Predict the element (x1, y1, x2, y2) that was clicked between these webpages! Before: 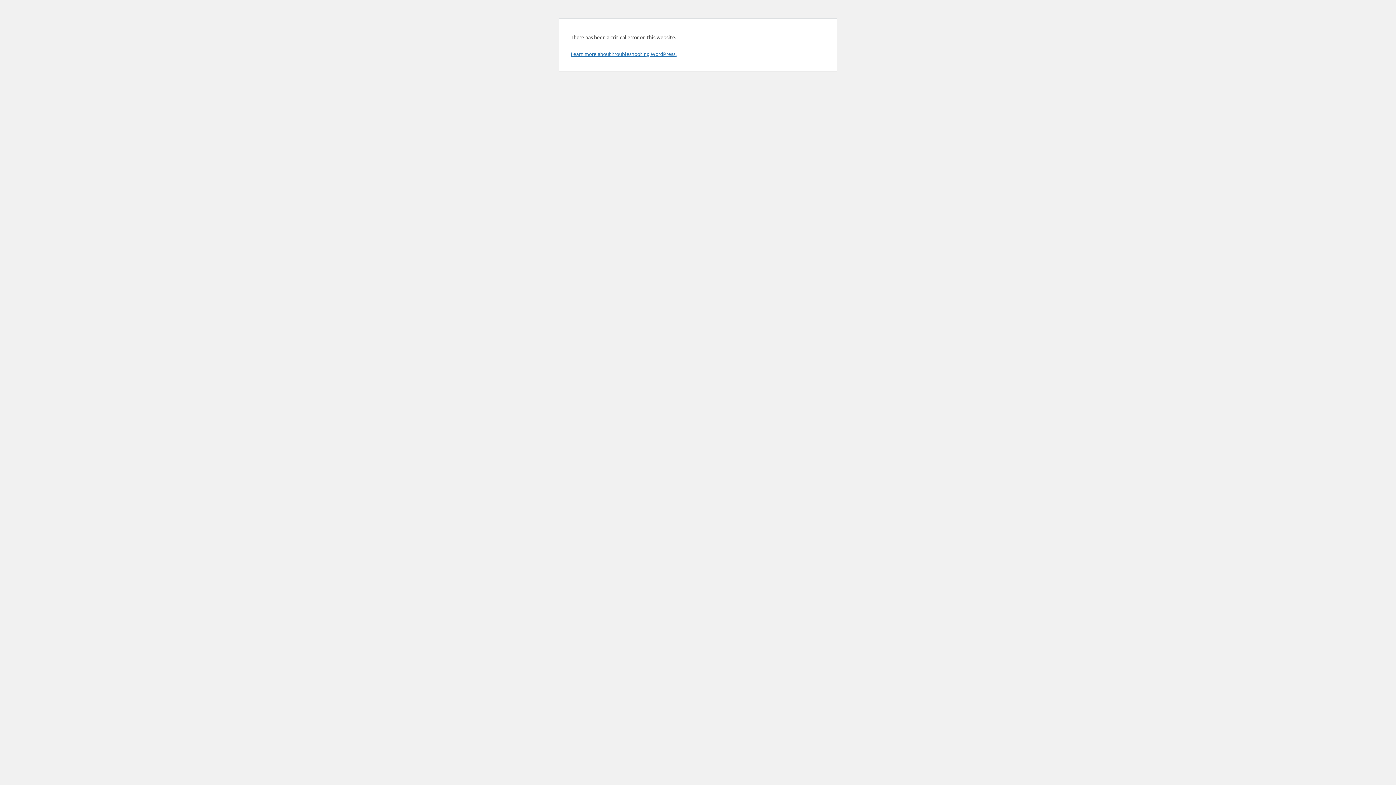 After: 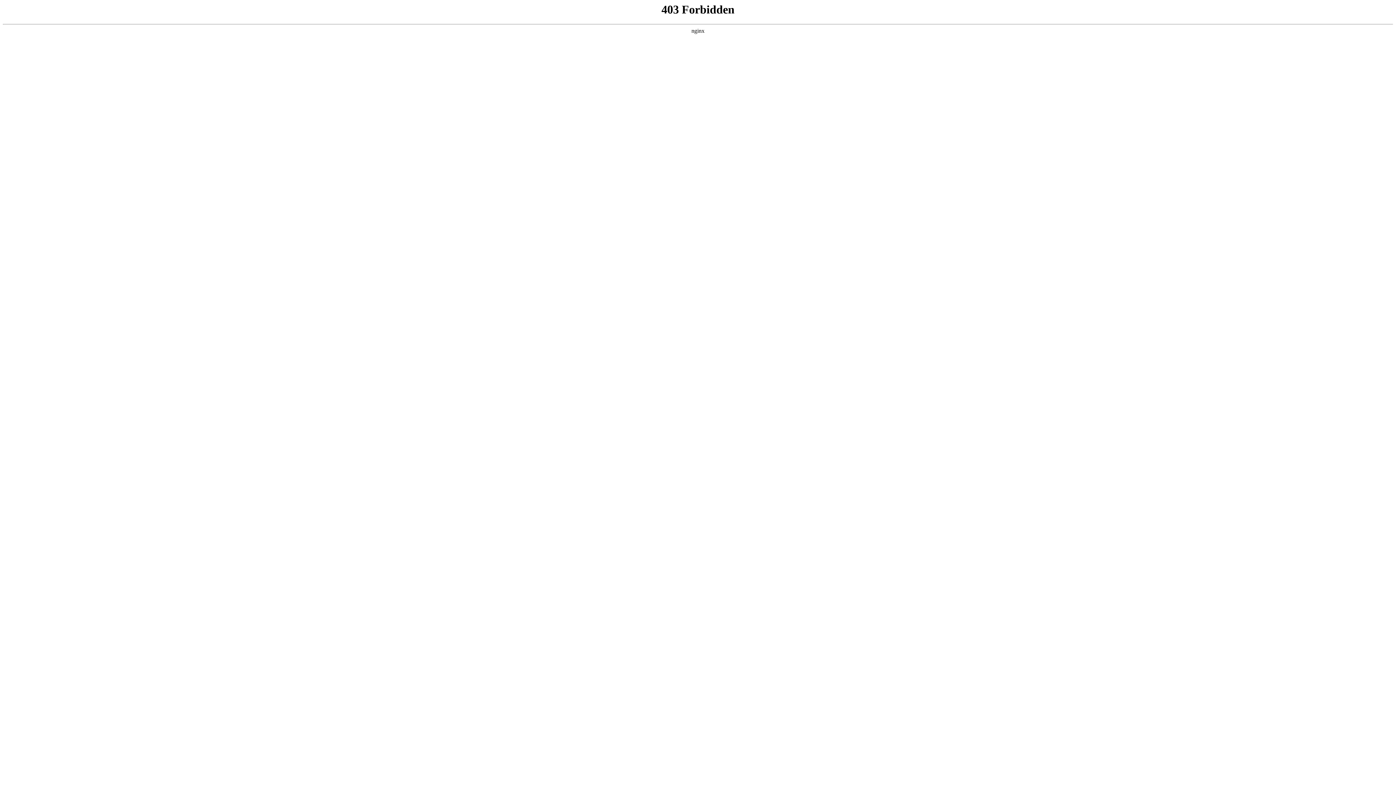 Action: label: Learn more about troubleshooting WordPress. bbox: (570, 50, 676, 57)